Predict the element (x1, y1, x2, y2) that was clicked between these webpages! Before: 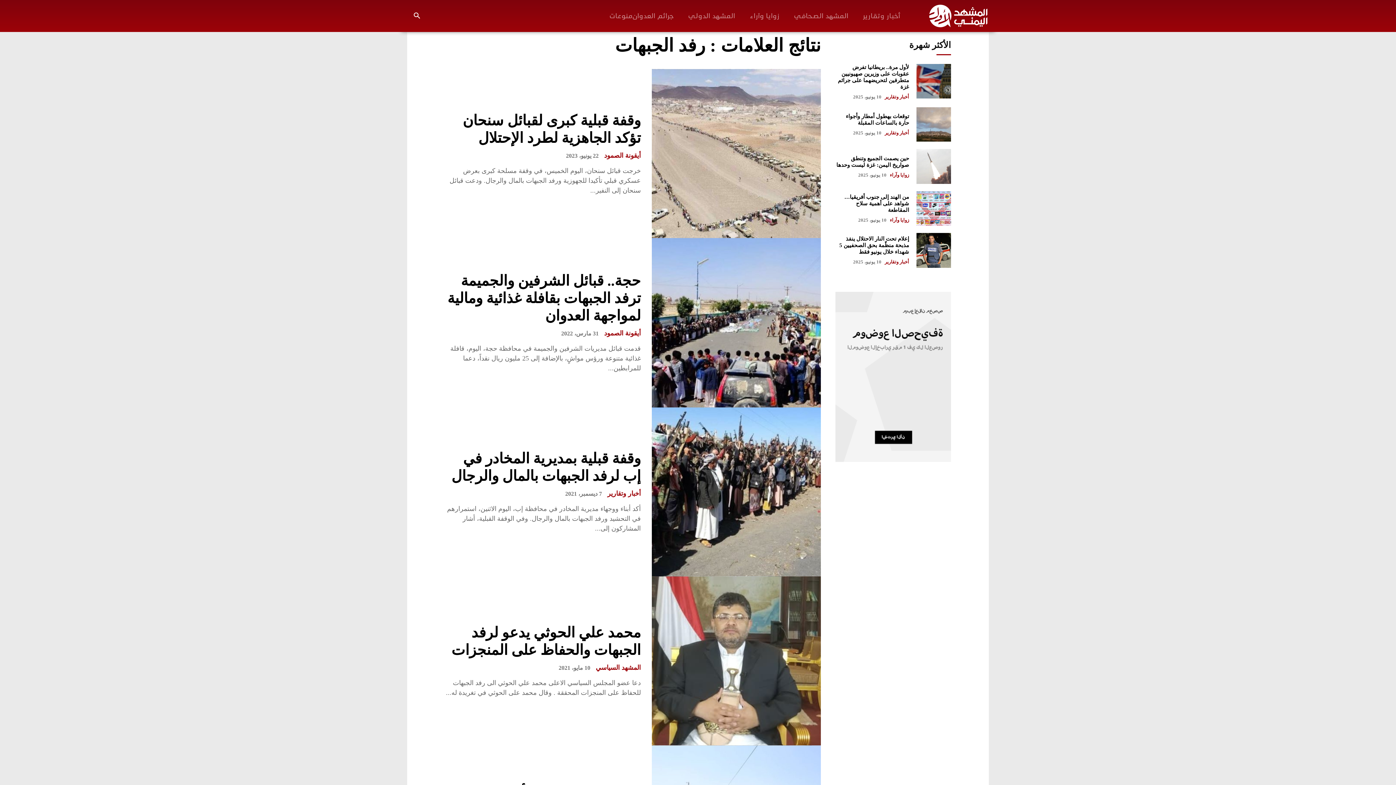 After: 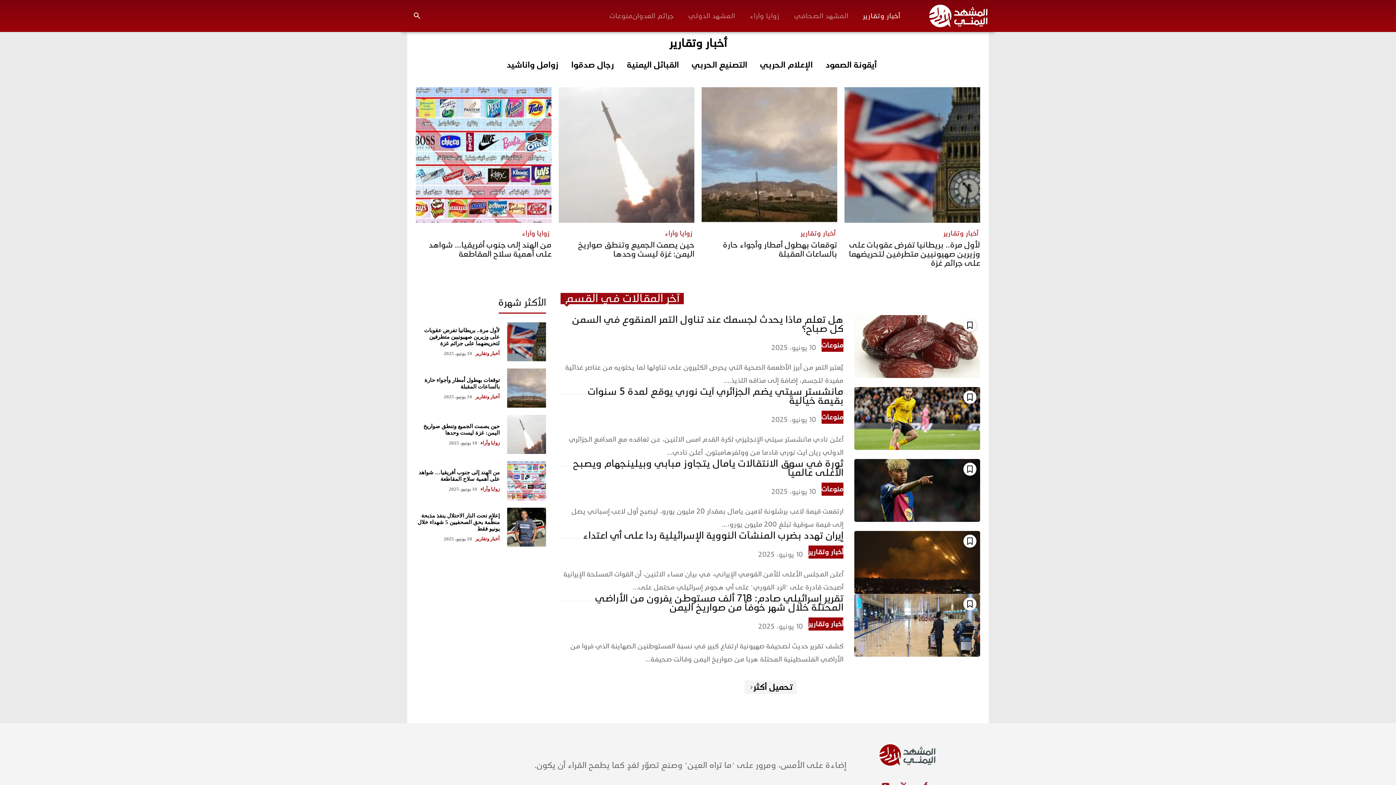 Action: label: أخبار وتقارير bbox: (884, 259, 909, 265)